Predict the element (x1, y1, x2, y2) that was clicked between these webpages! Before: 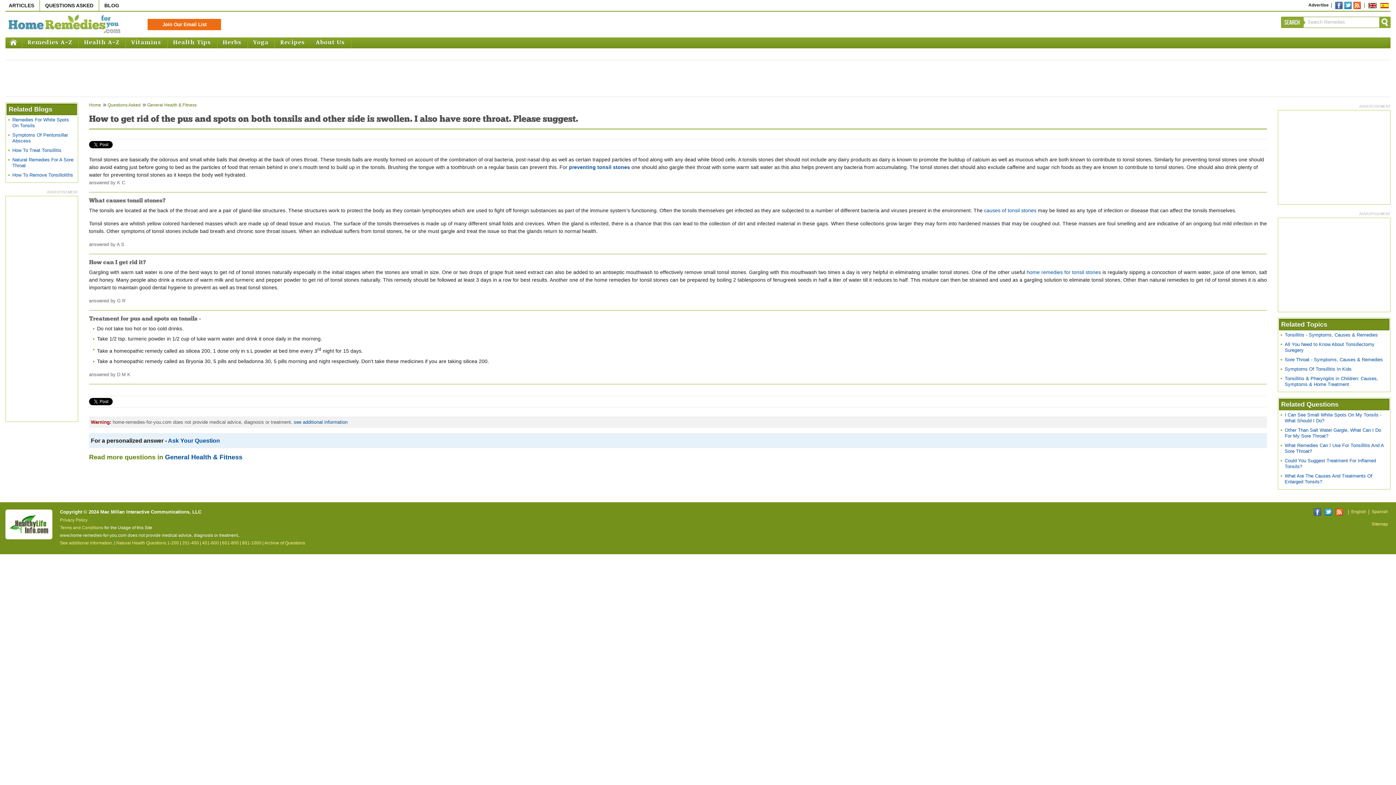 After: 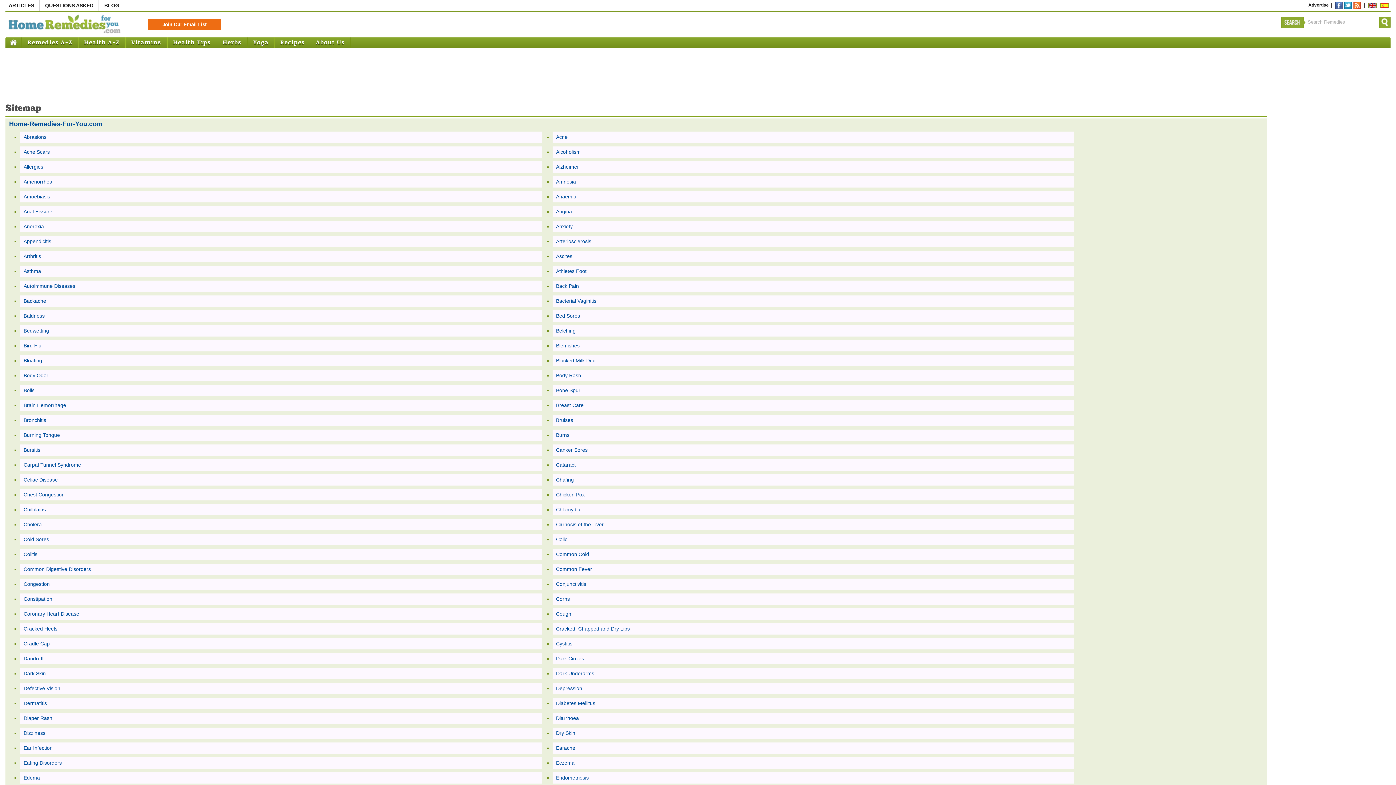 Action: label: Sitemap bbox: (1369, 522, 1390, 526)